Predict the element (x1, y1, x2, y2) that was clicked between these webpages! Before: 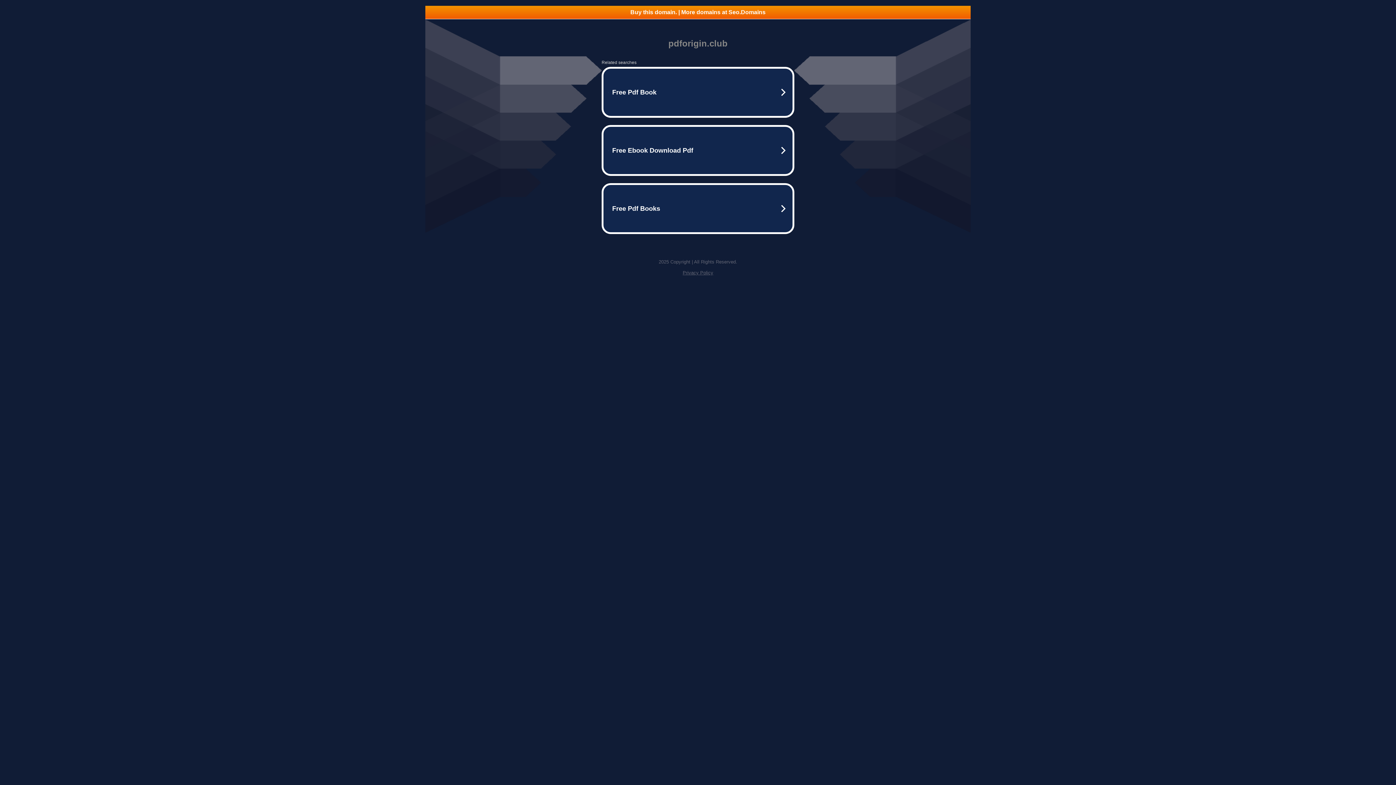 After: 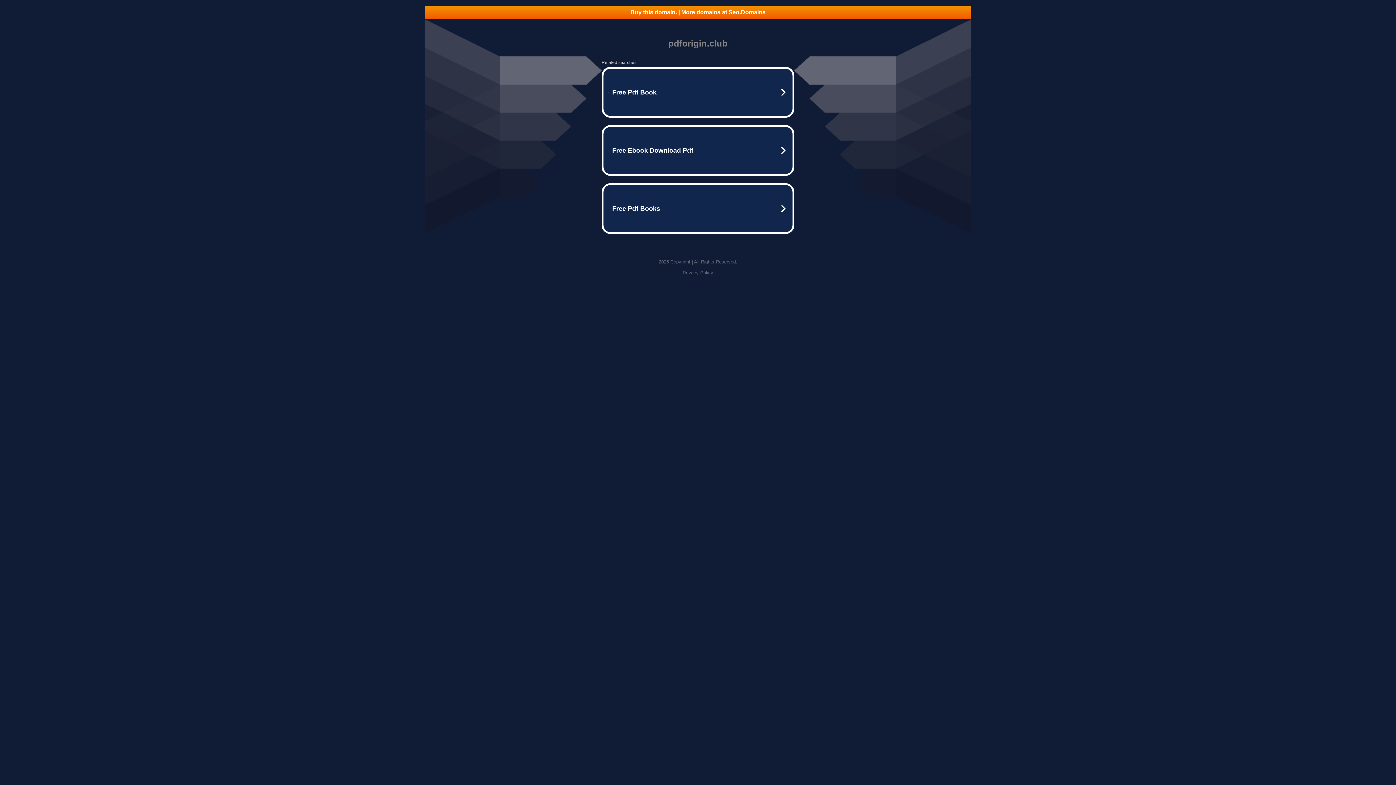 Action: bbox: (425, 5, 970, 18) label: Buy this domain. | More domains at Seo.Domains